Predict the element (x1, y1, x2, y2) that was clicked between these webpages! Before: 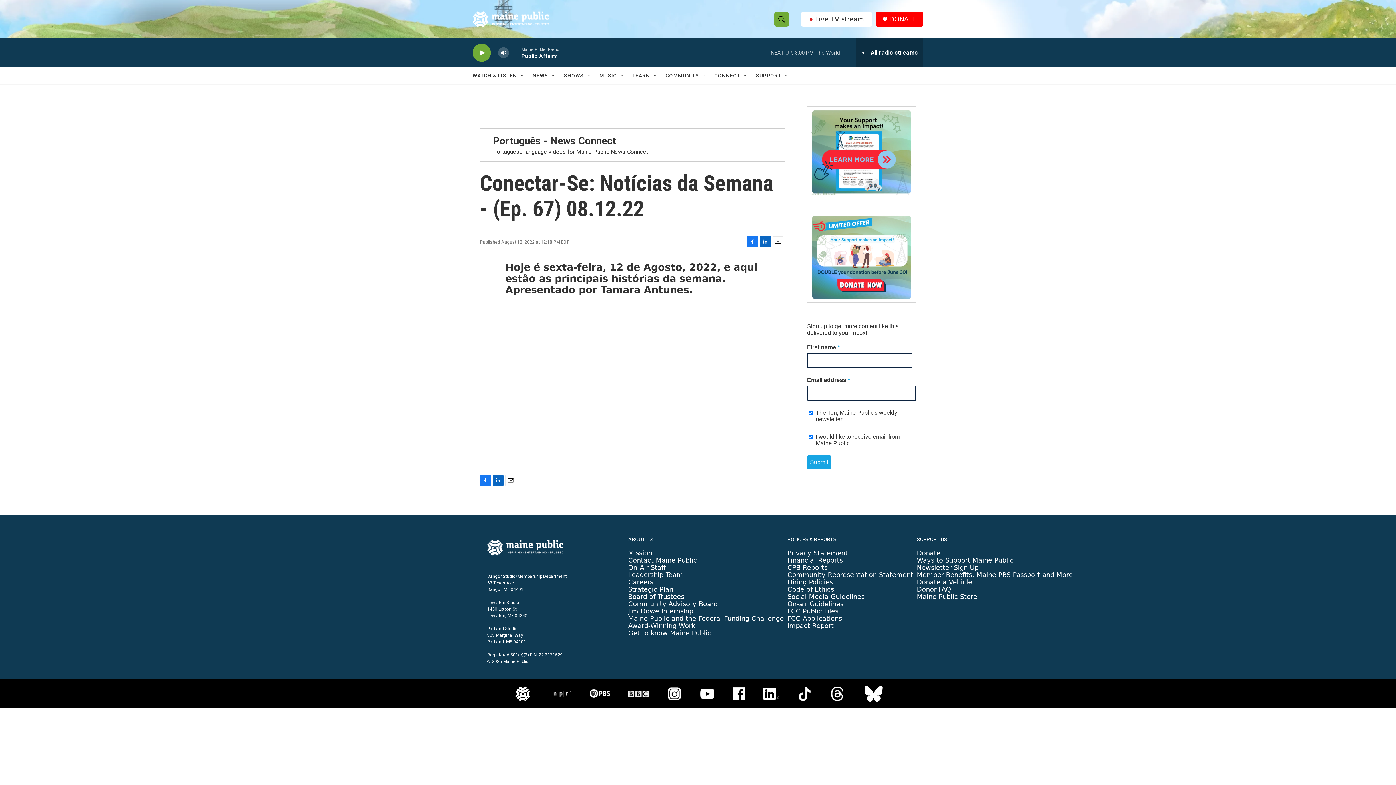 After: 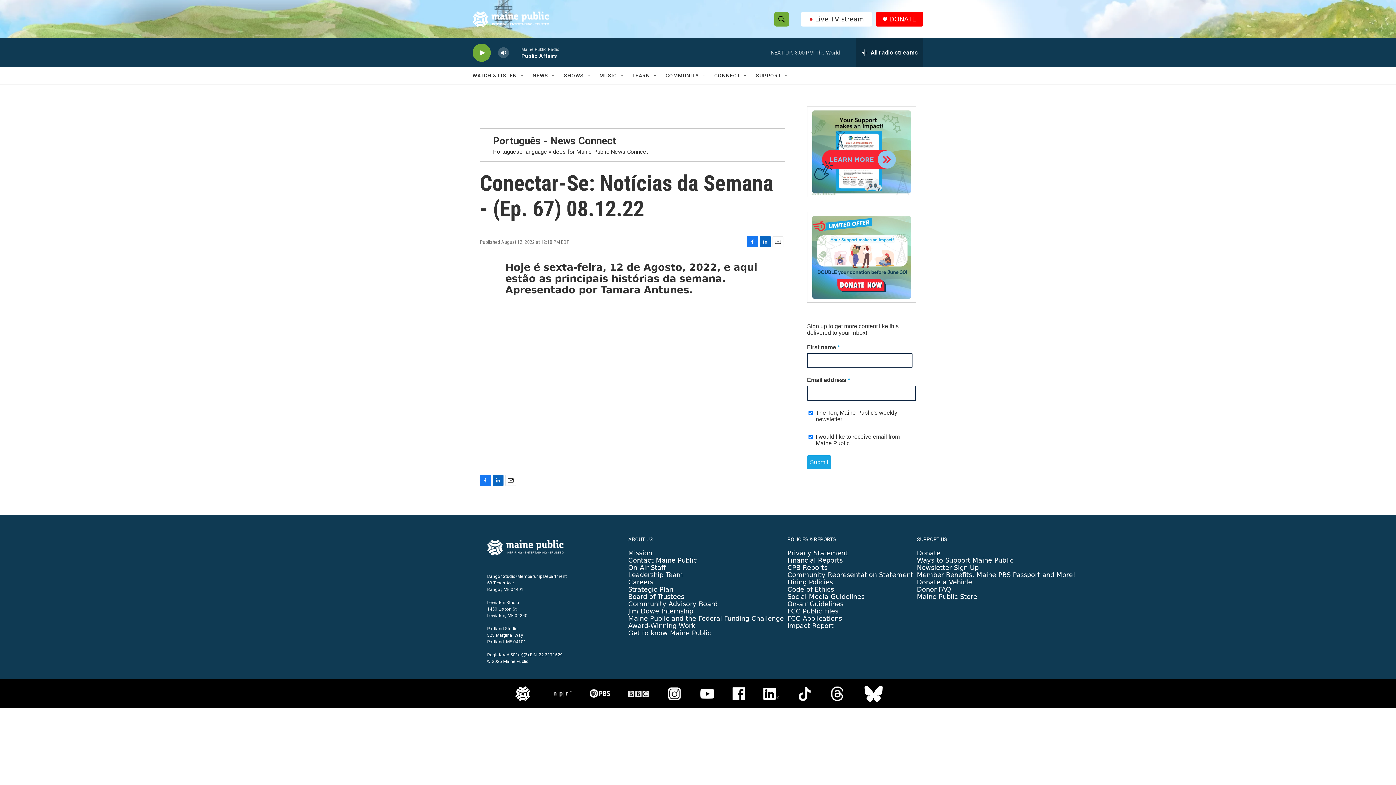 Action: label: Facebook bbox: (747, 243, 758, 254)